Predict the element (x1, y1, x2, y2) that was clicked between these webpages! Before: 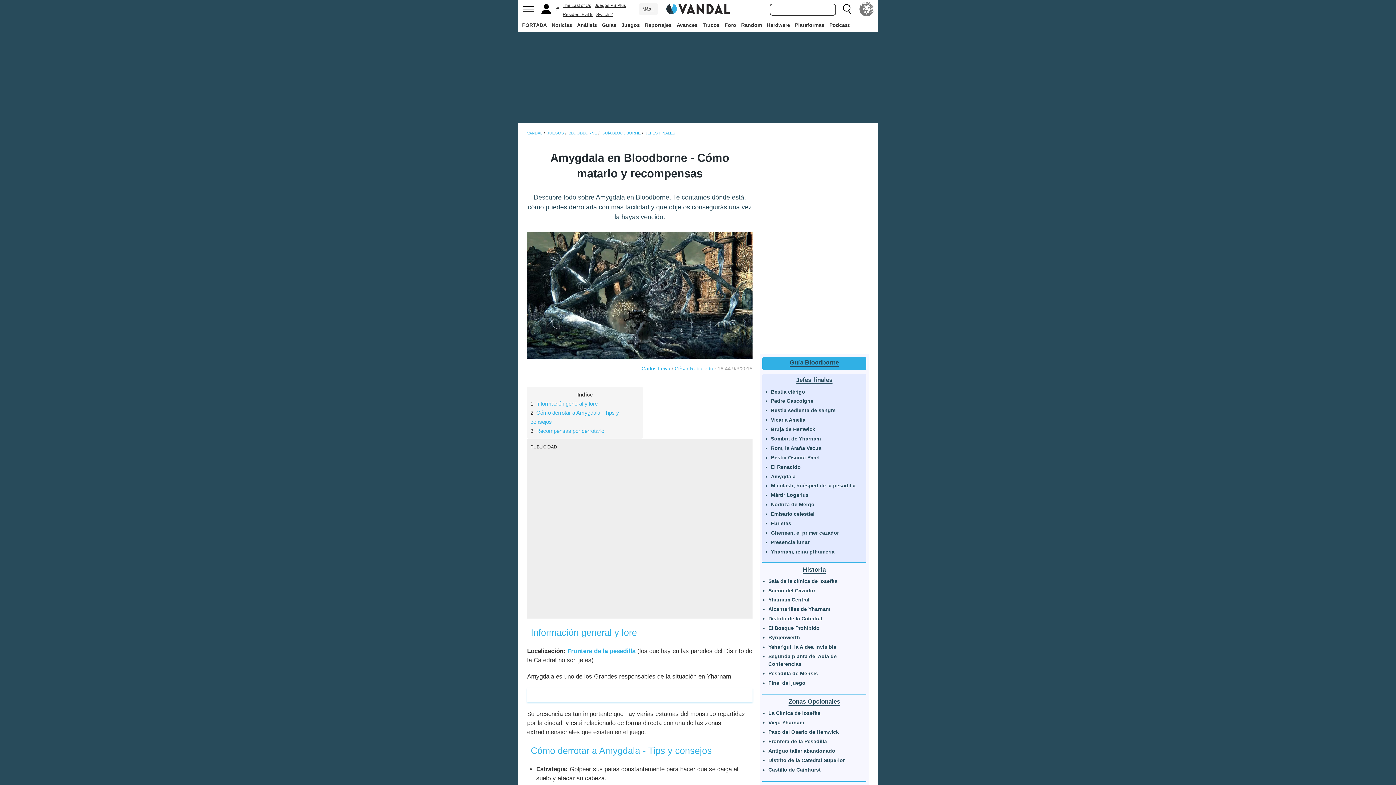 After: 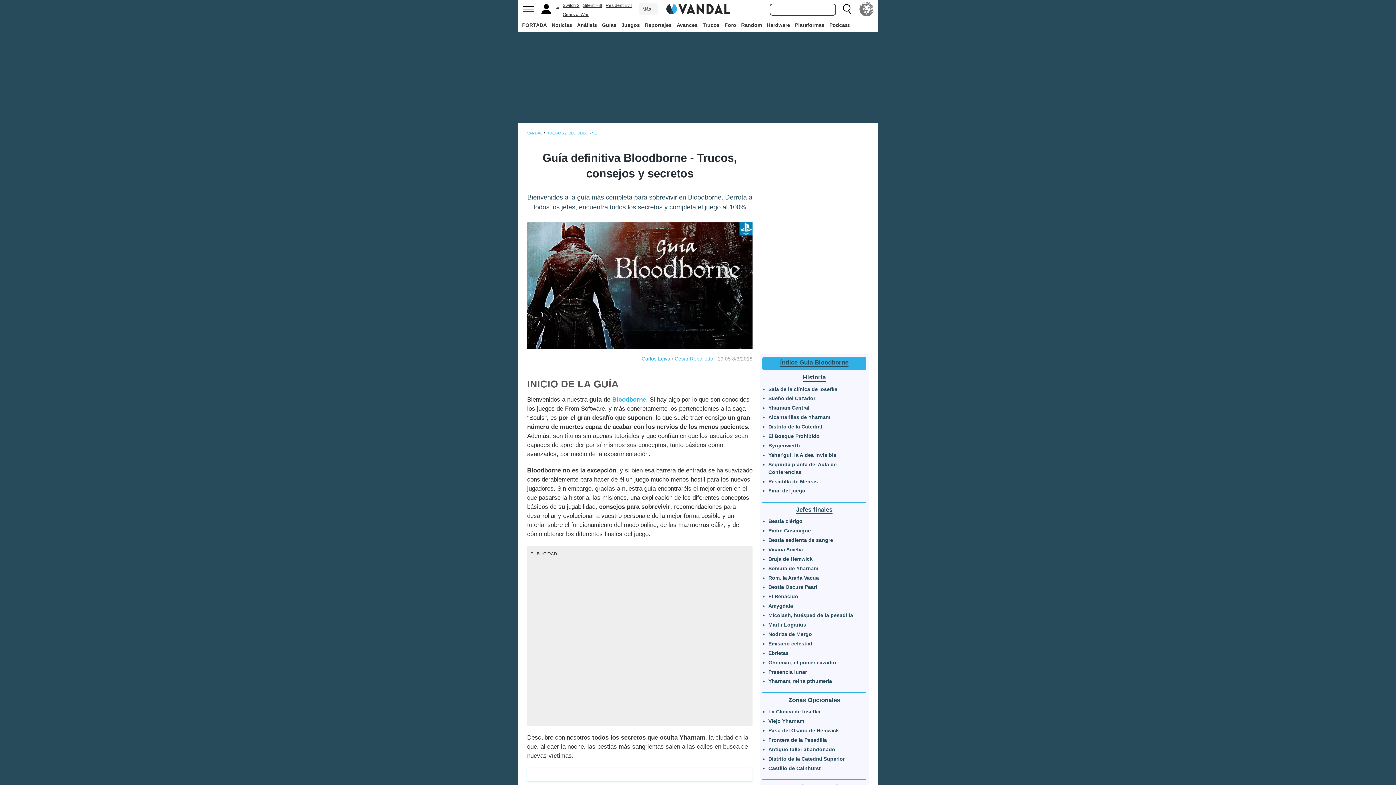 Action: bbox: (601, 130, 640, 135) label: GUÍA BLOODBORNE